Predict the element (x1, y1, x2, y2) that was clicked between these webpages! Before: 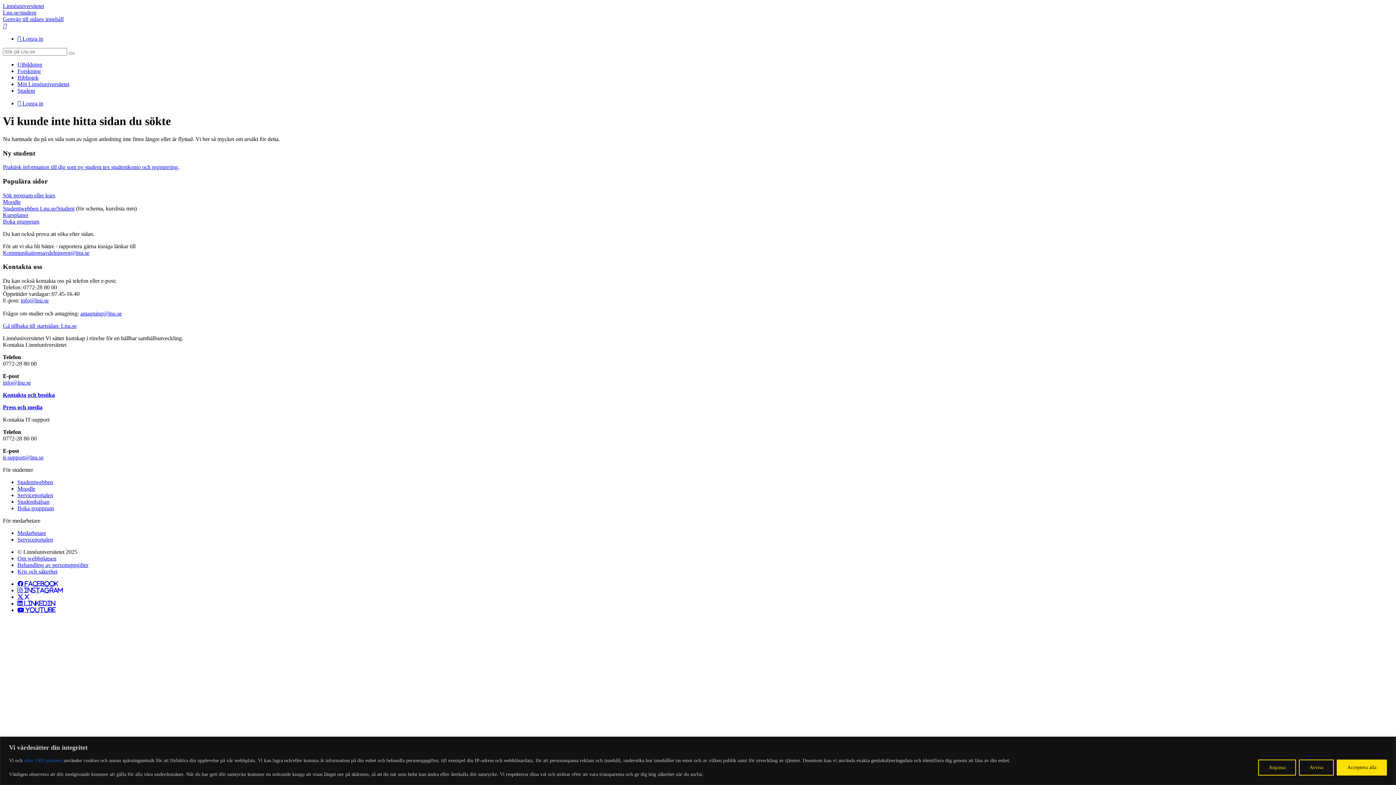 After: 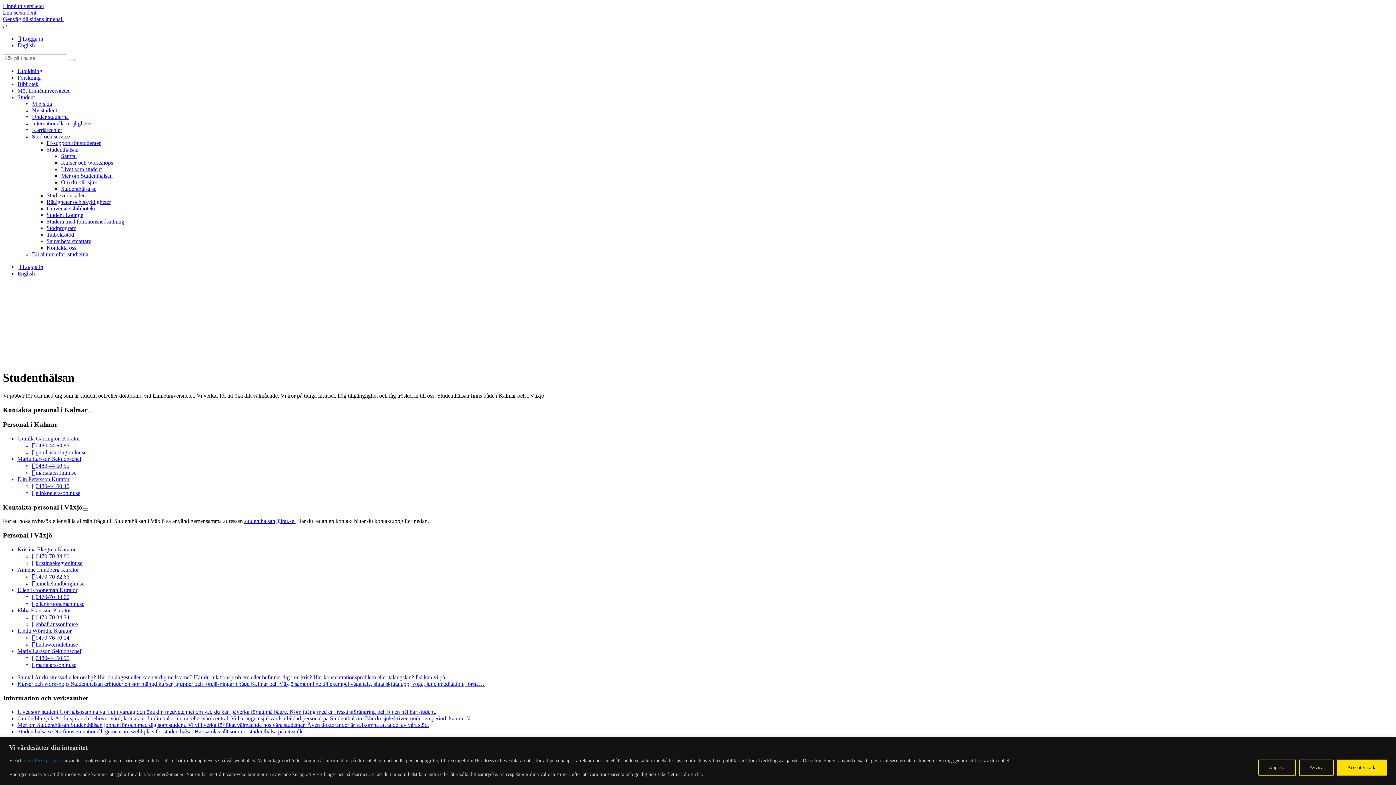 Action: bbox: (17, 498, 49, 505) label: Studenthälsan